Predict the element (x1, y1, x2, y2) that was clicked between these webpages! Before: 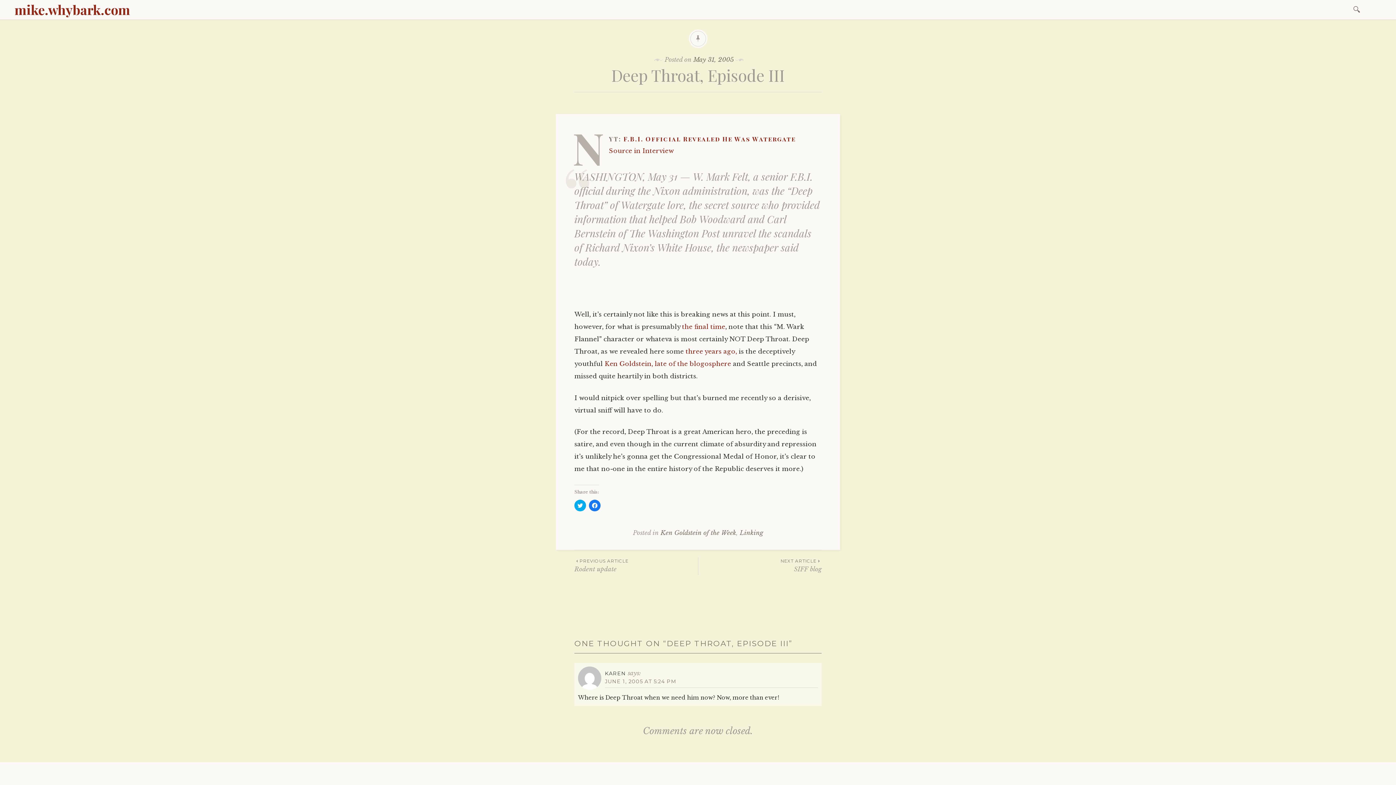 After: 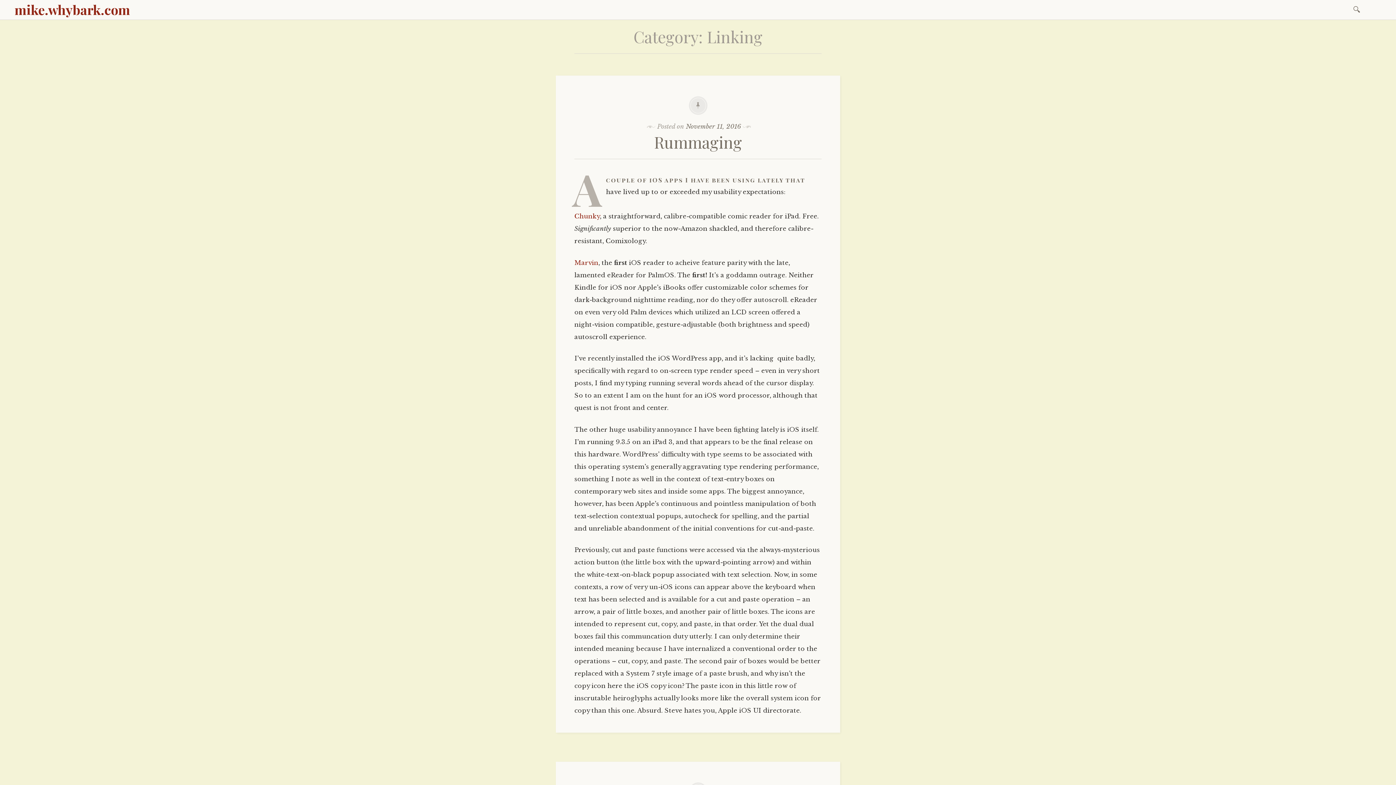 Action: label: Linking bbox: (740, 529, 763, 537)